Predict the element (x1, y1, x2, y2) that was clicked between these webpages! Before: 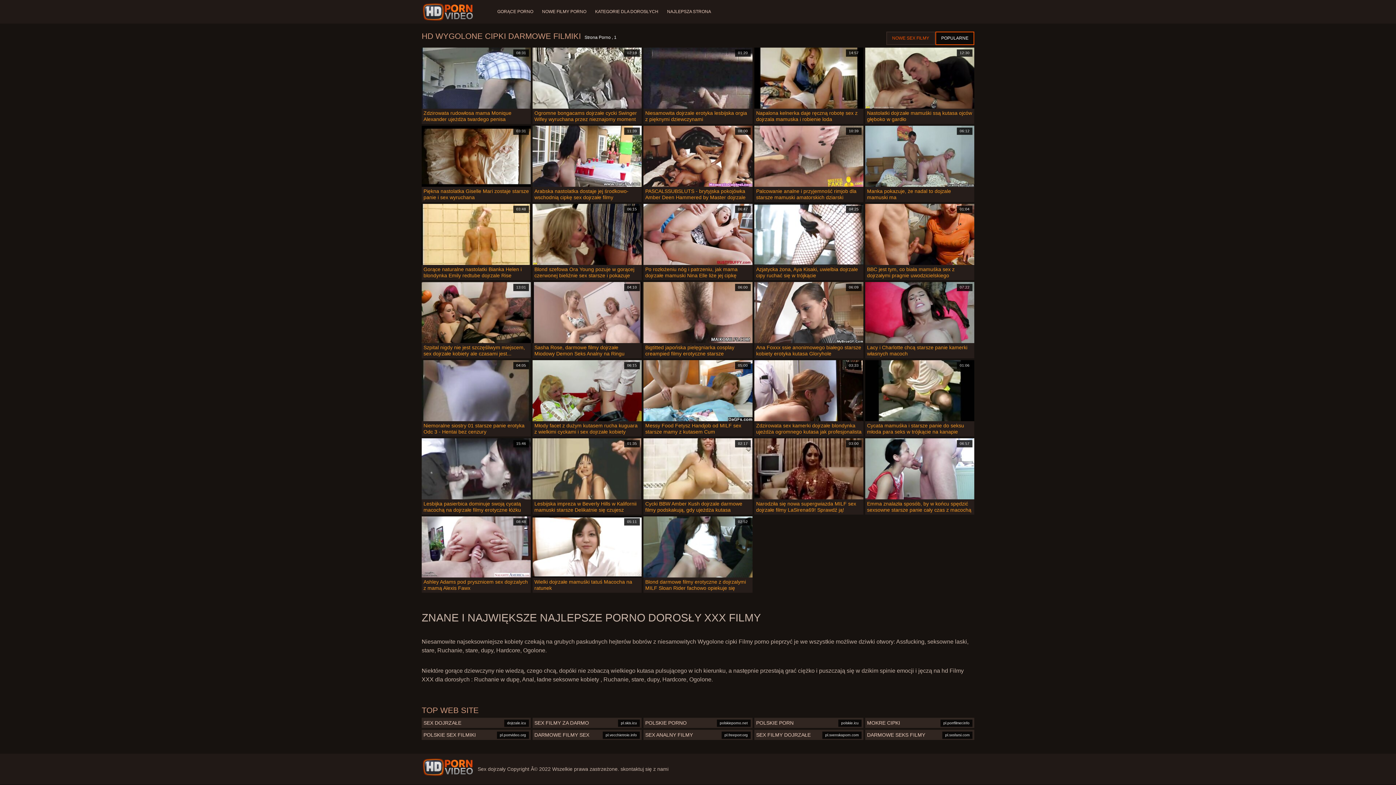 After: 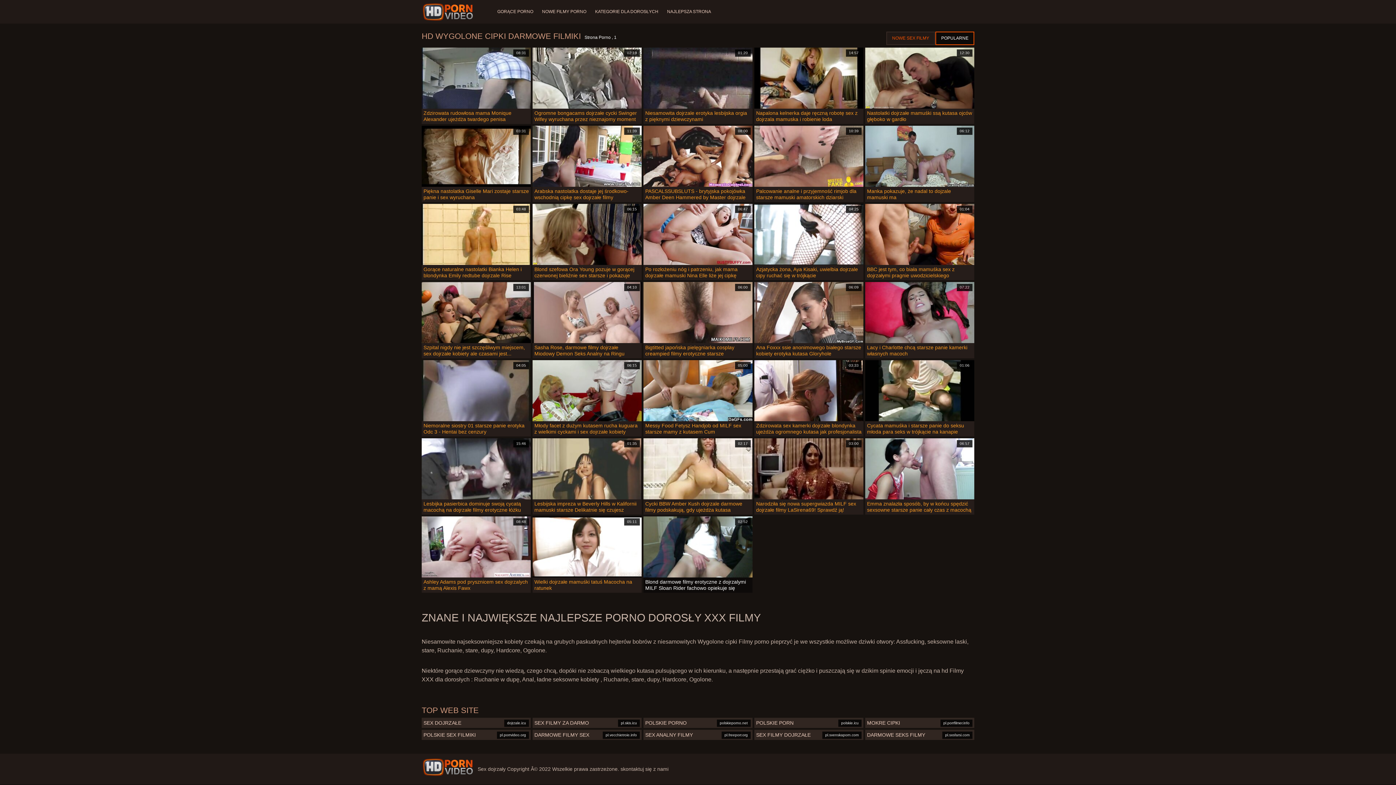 Action: bbox: (643, 516, 752, 593) label: 02:52

Blond darmowe filmy erotyczne z dojrzalymi MILF Sloan Rider fachowo opiekuje się funkcjonariuszami